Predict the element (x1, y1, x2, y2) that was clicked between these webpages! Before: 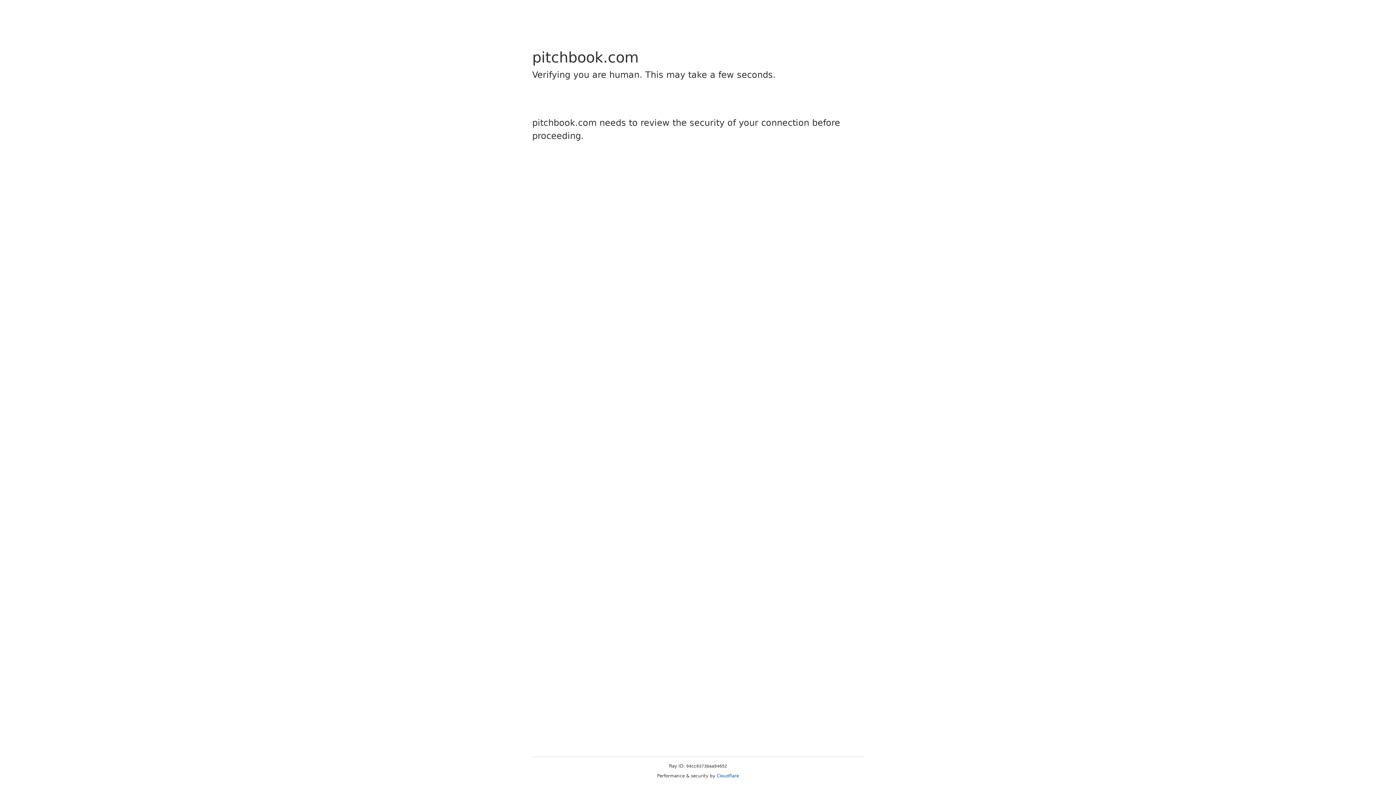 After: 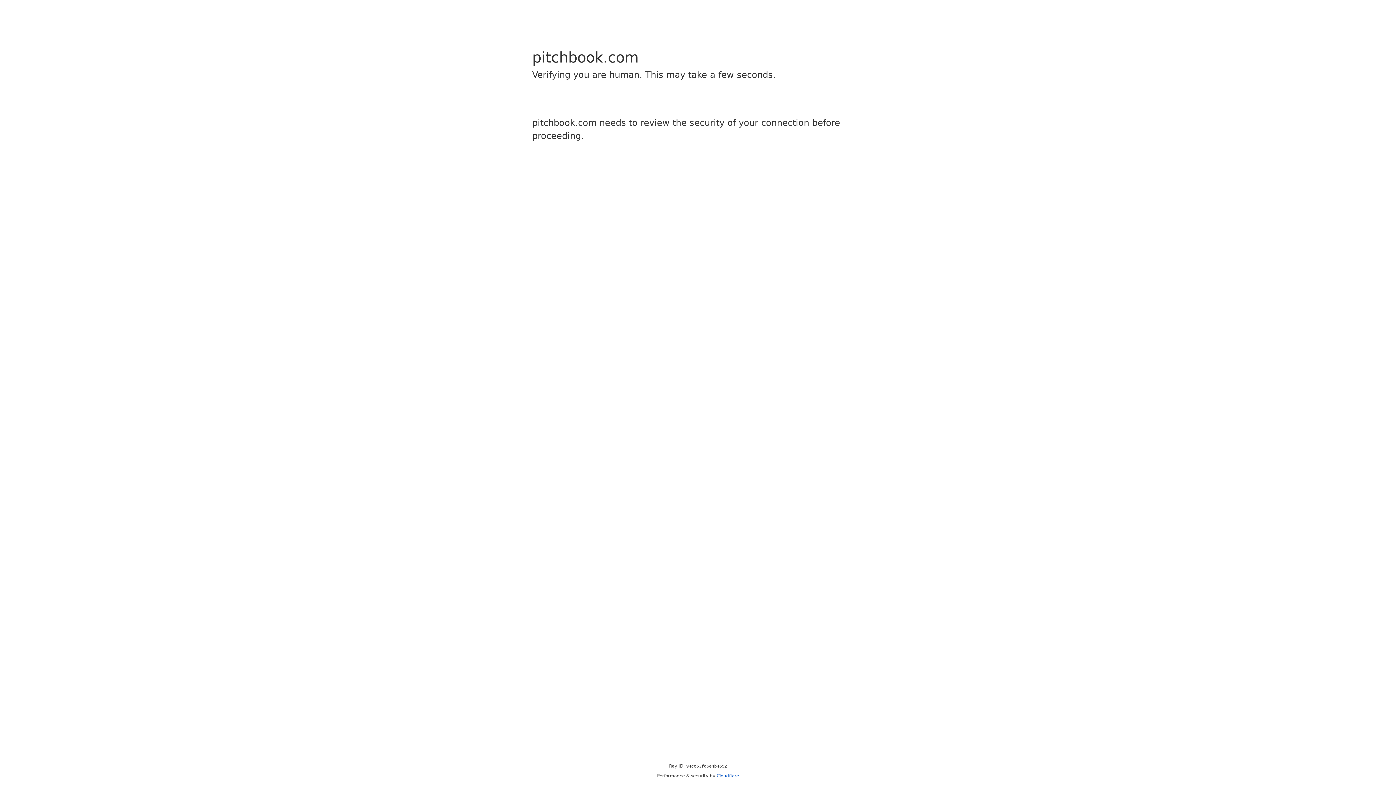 Action: bbox: (716, 773, 739, 778) label: Cloudflare